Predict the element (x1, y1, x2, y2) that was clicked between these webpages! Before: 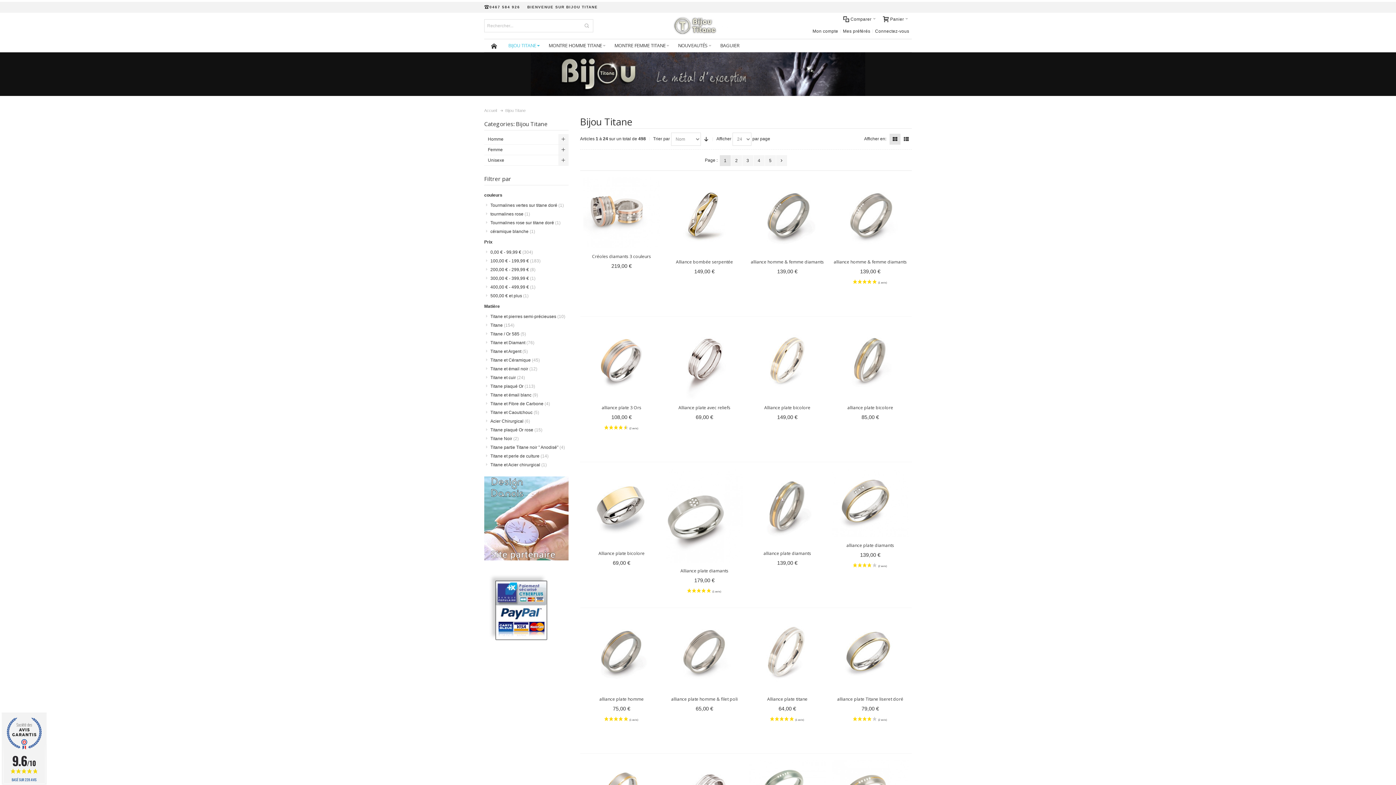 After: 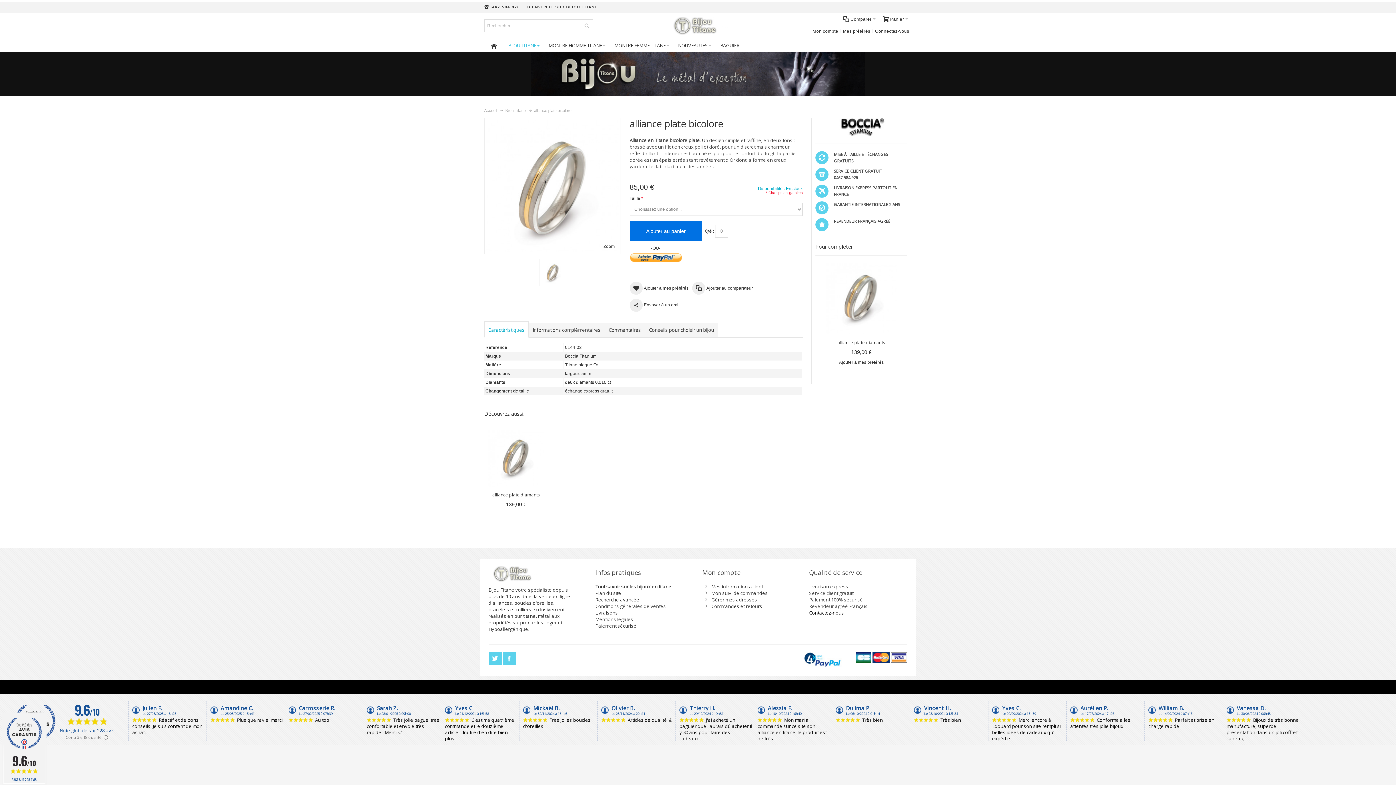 Action: label: alliance plate bicolore bbox: (847, 404, 893, 410)